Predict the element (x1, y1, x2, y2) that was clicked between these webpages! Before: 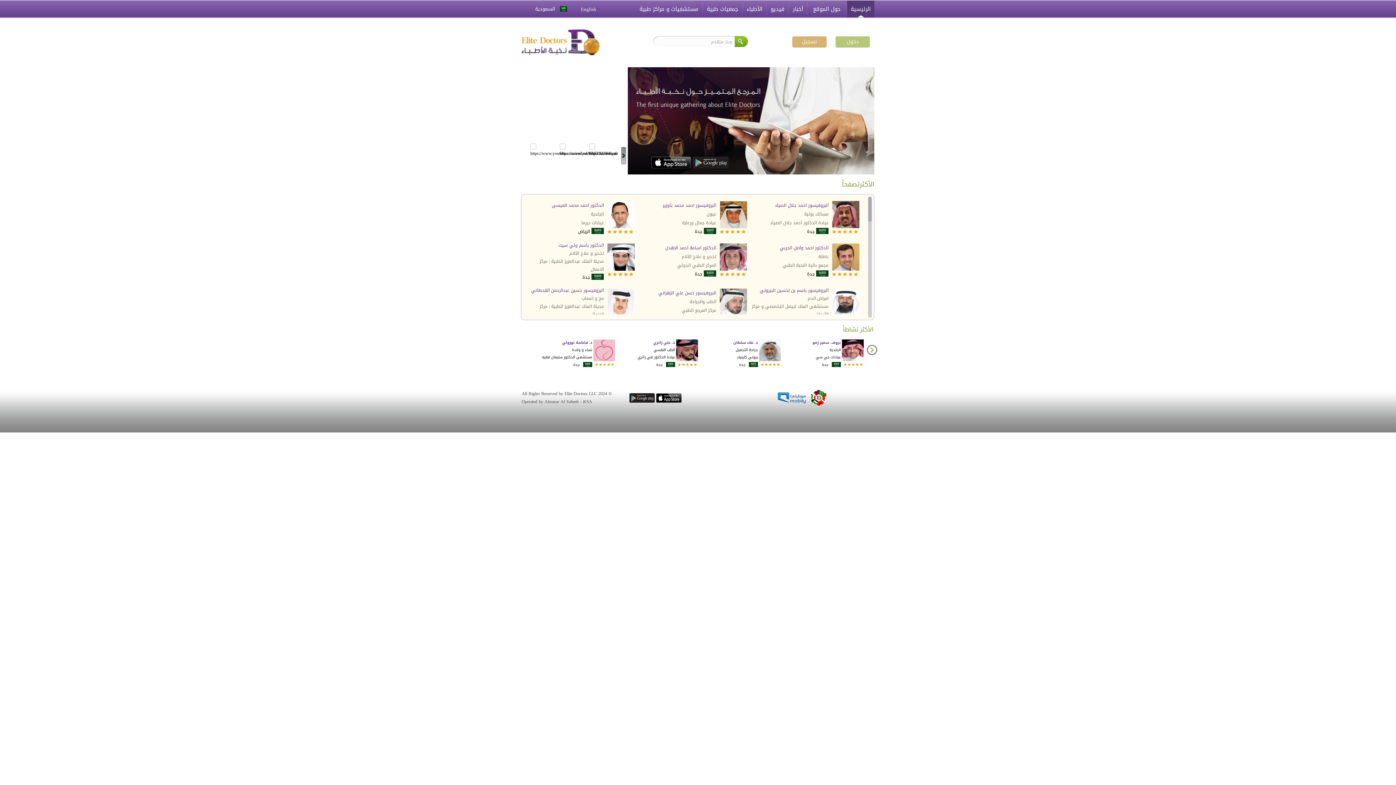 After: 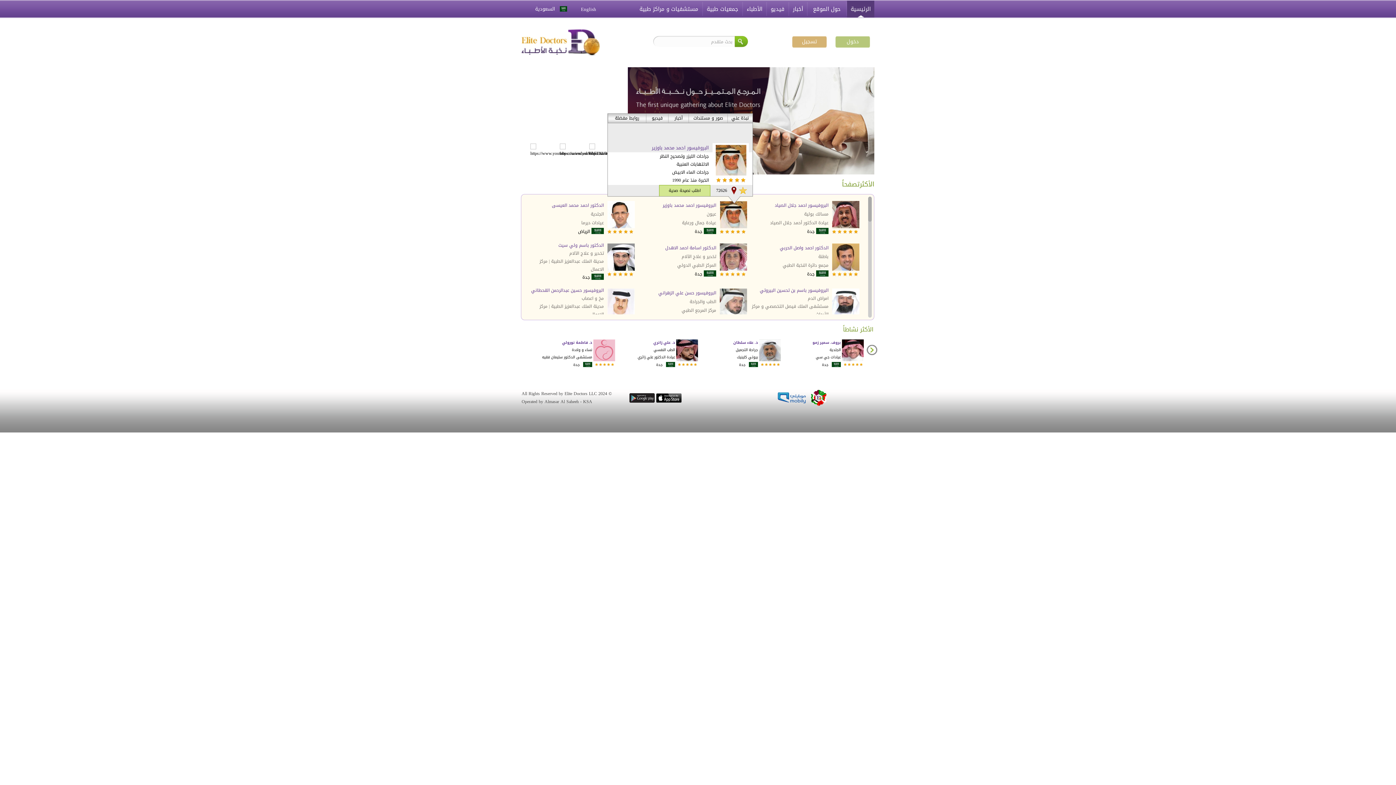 Action: bbox: (720, 222, 747, 230)